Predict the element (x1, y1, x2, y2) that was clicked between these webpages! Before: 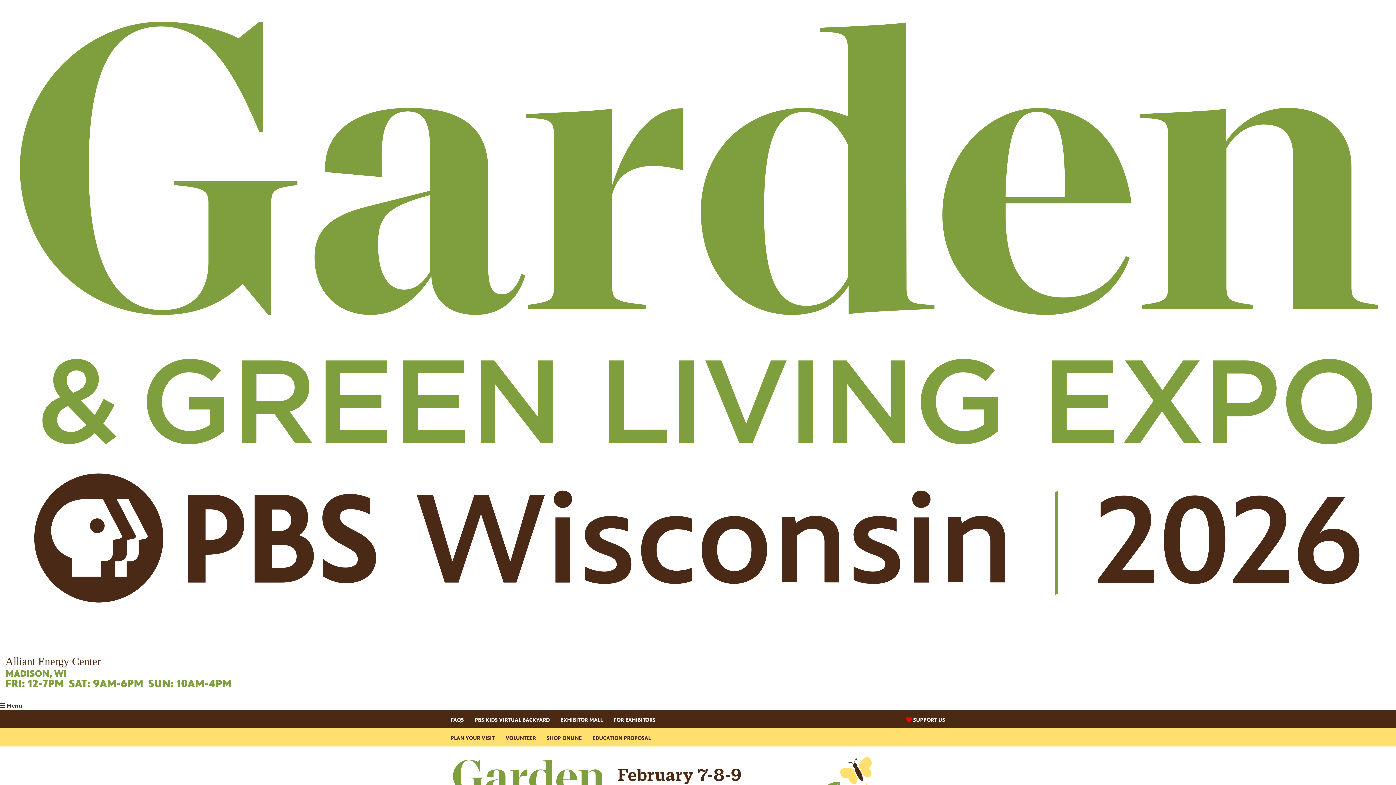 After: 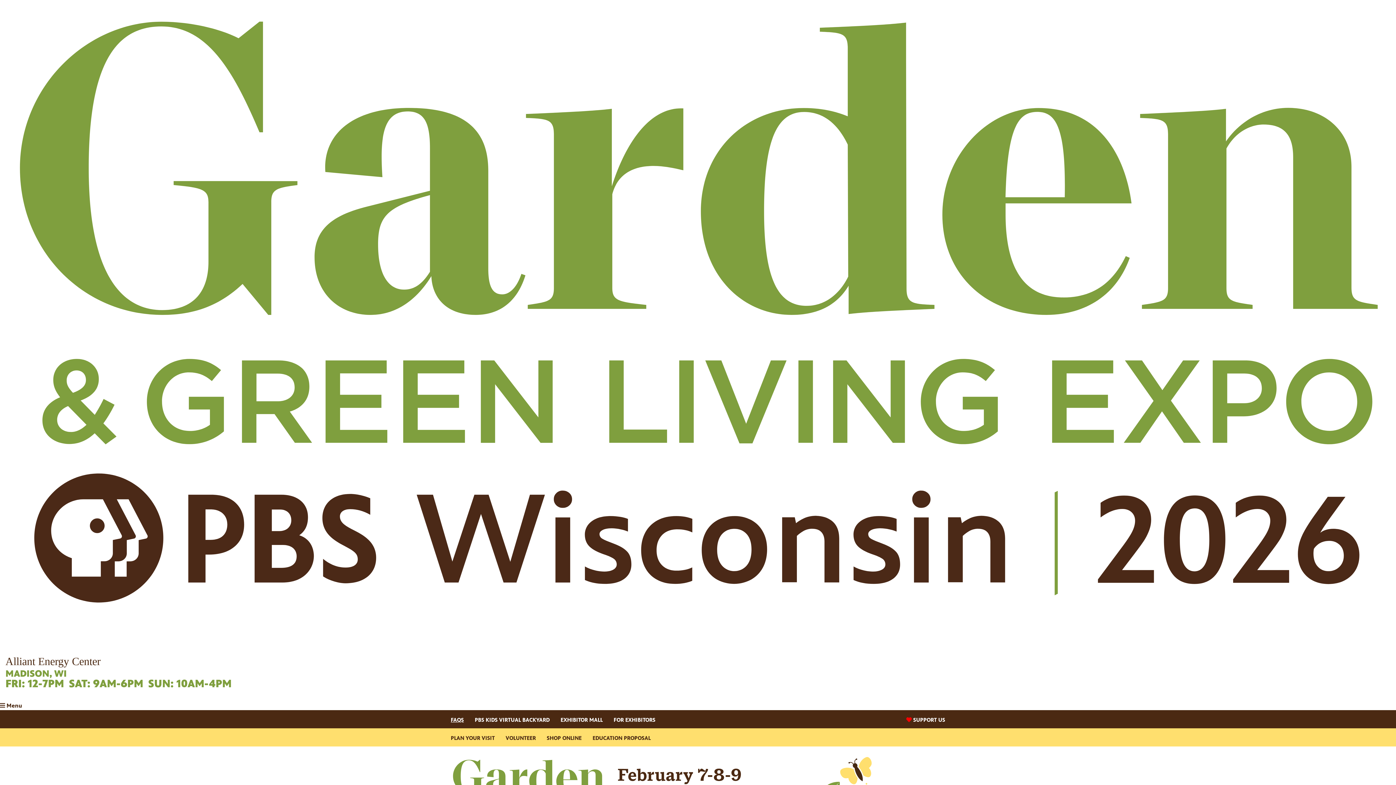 Action: bbox: (450, 710, 469, 729) label: FAQS